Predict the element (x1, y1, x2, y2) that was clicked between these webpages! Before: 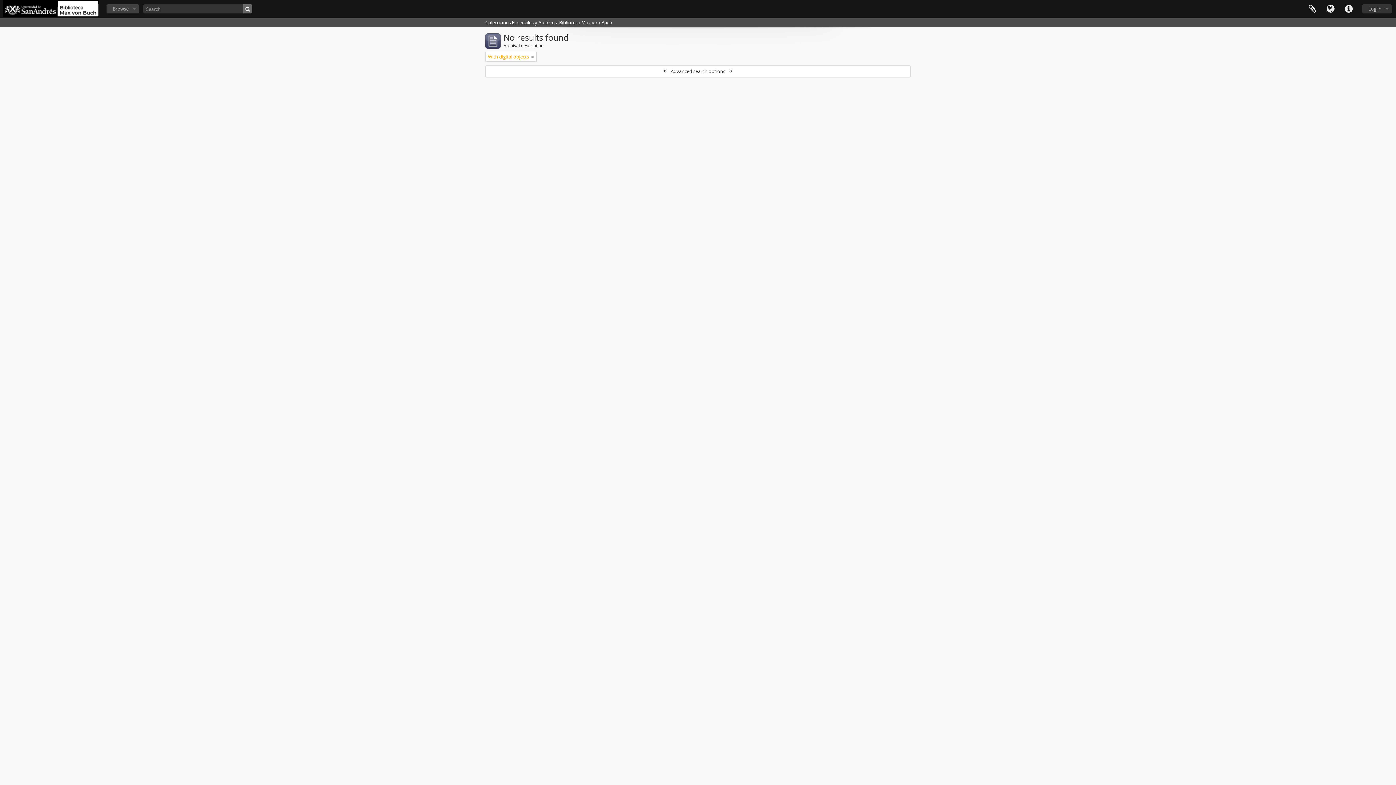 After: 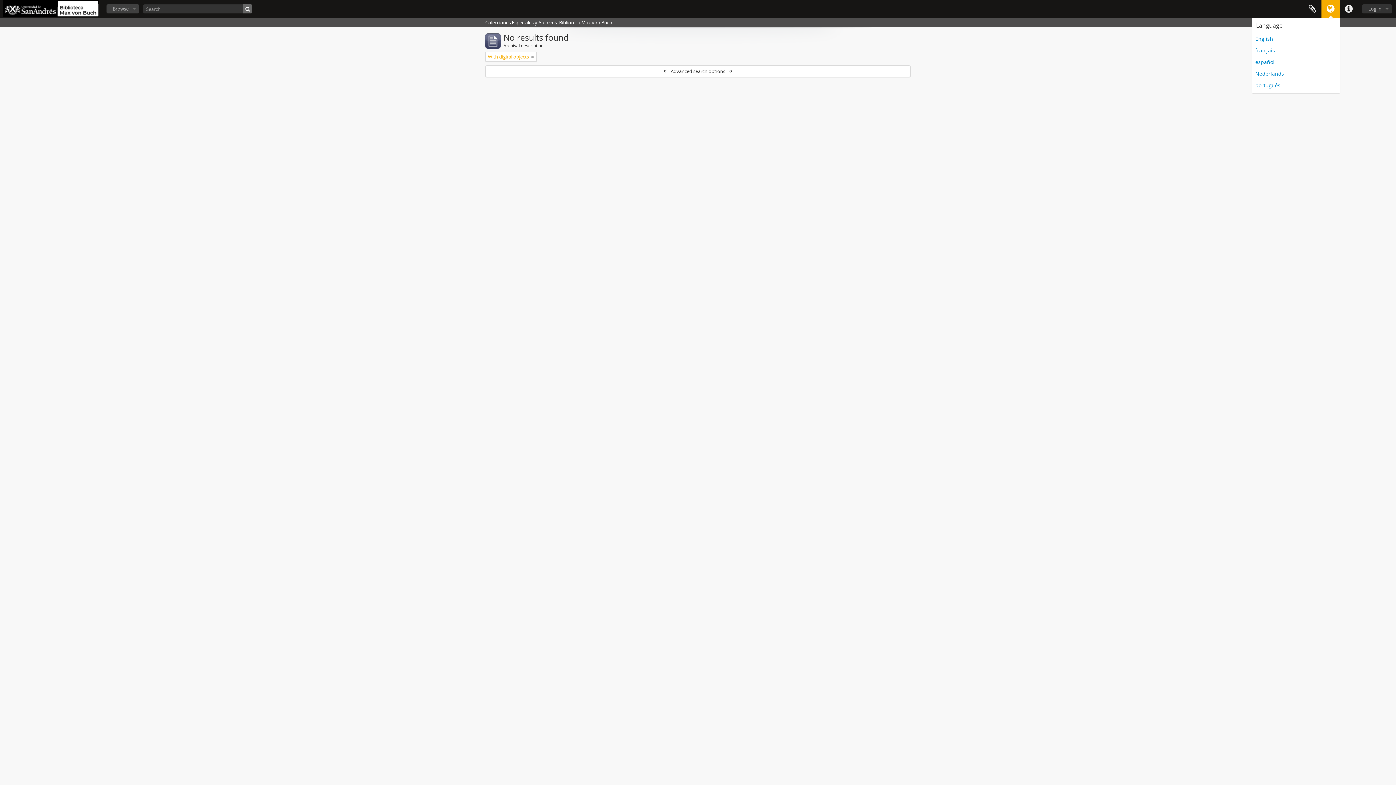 Action: bbox: (1321, 0, 1340, 18) label: Language